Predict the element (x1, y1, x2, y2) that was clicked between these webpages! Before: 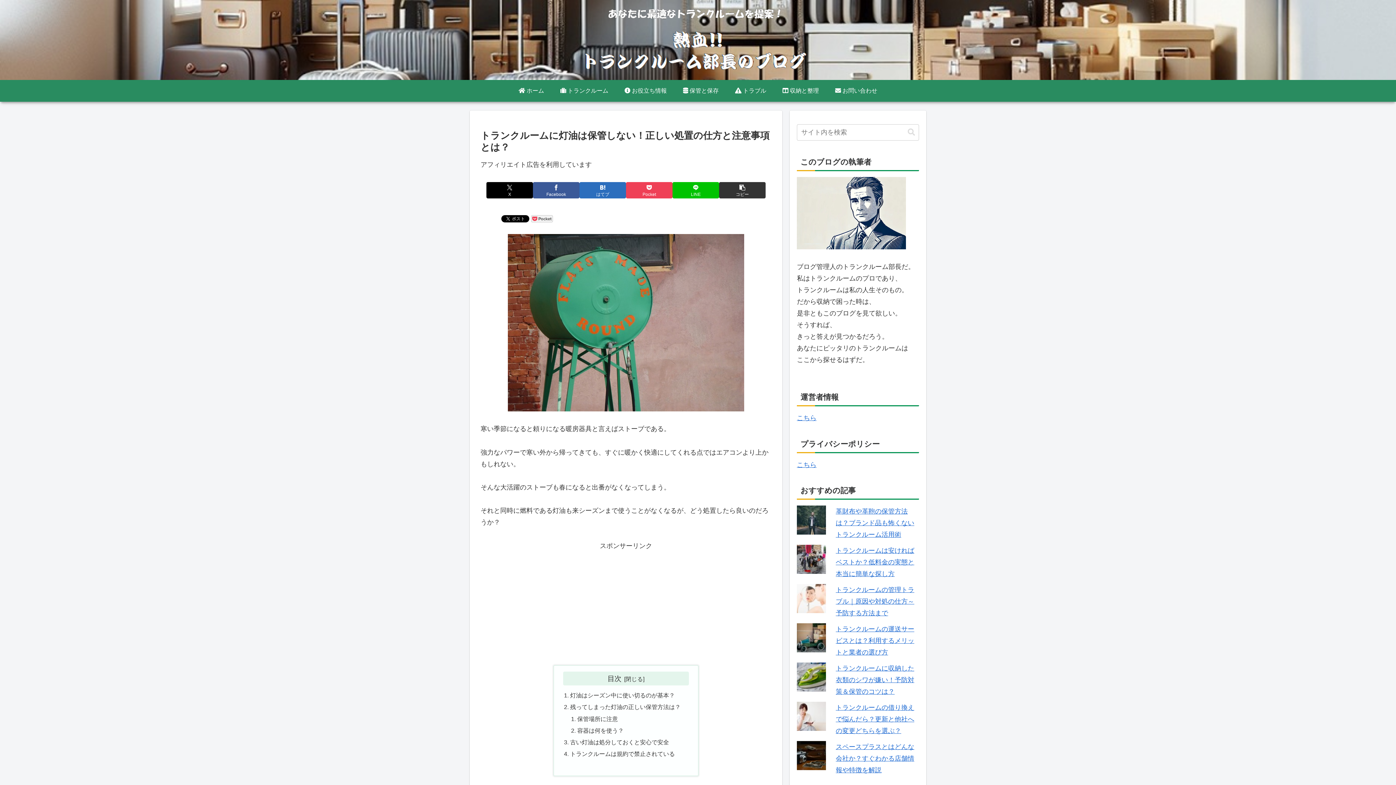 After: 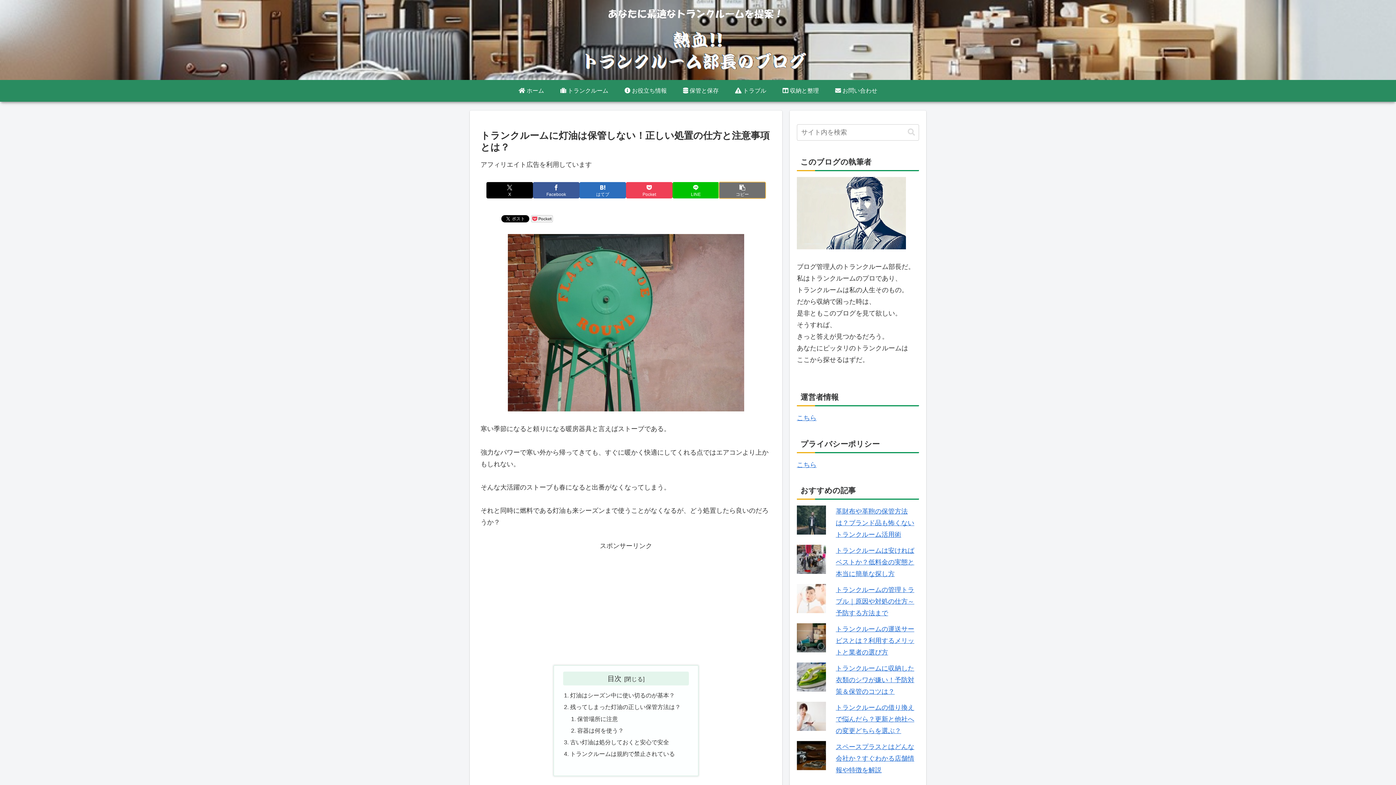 Action: bbox: (719, 182, 765, 198) label: タイトルとURLをコピーする